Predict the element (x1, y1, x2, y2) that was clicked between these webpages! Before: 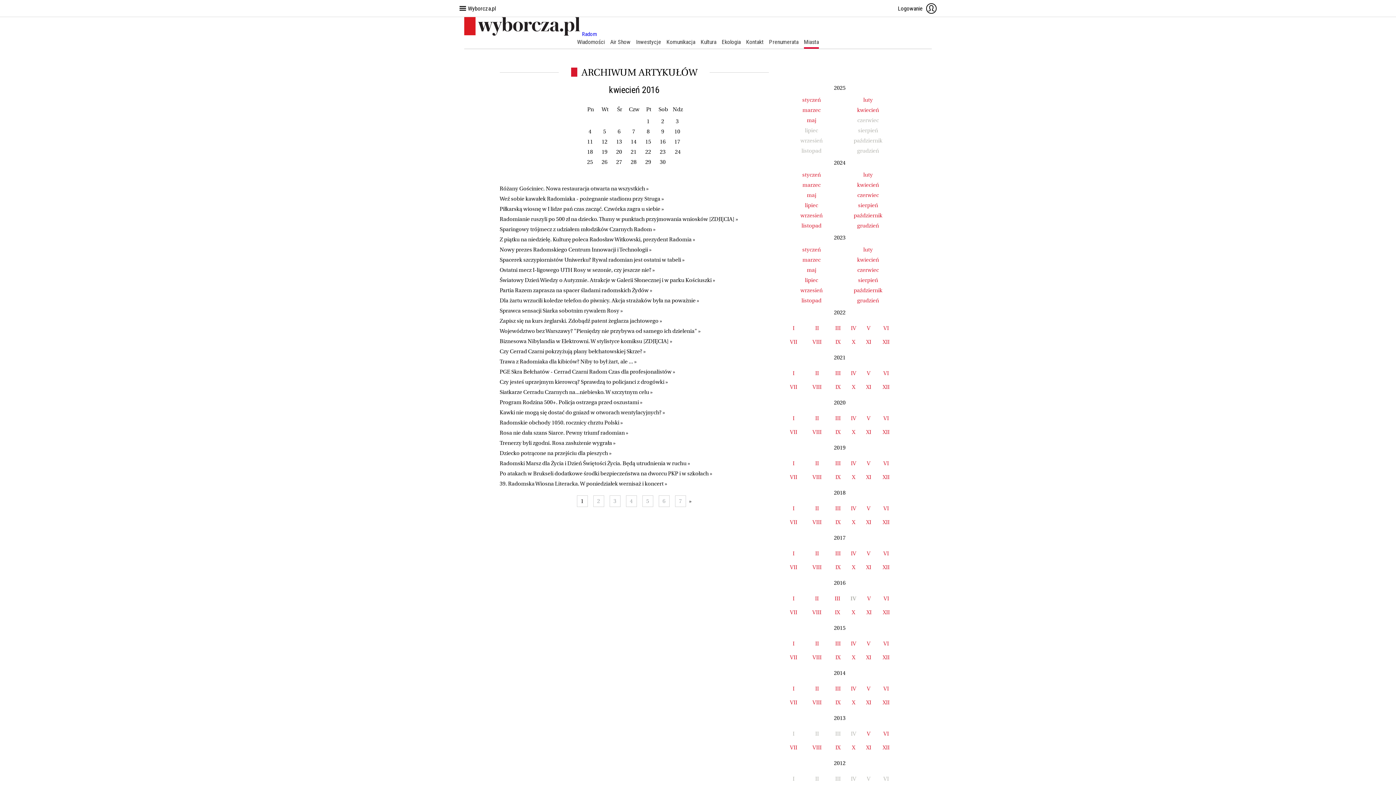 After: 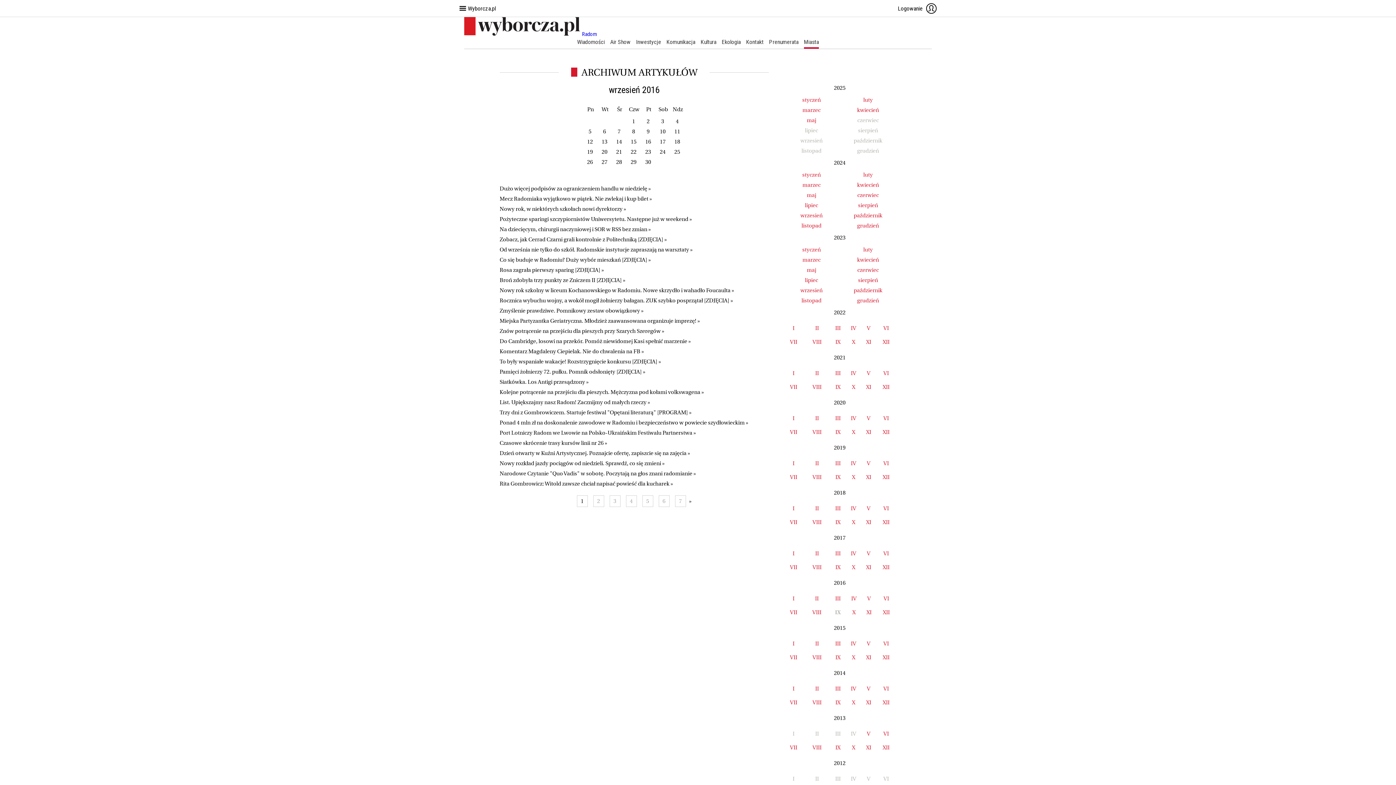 Action: bbox: (835, 609, 840, 616) label: IX